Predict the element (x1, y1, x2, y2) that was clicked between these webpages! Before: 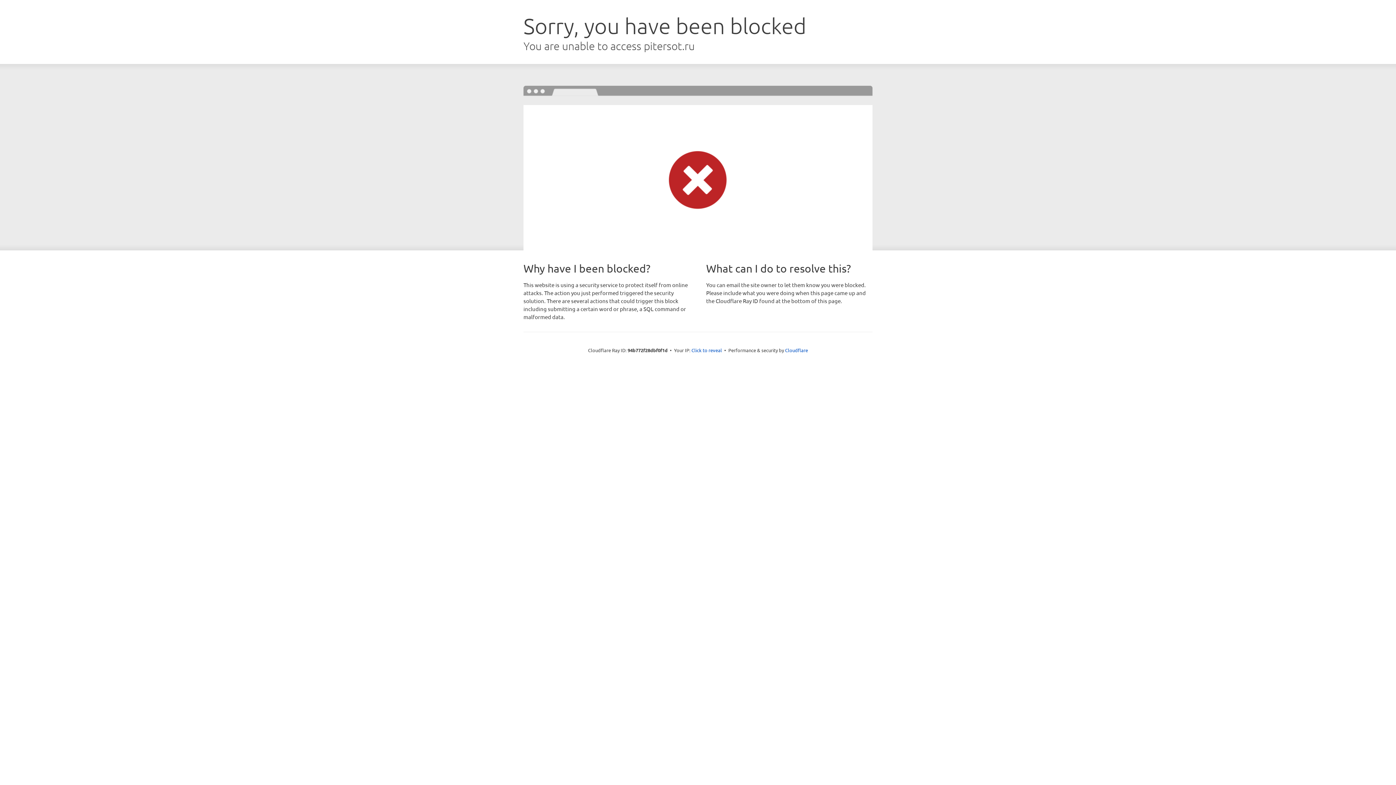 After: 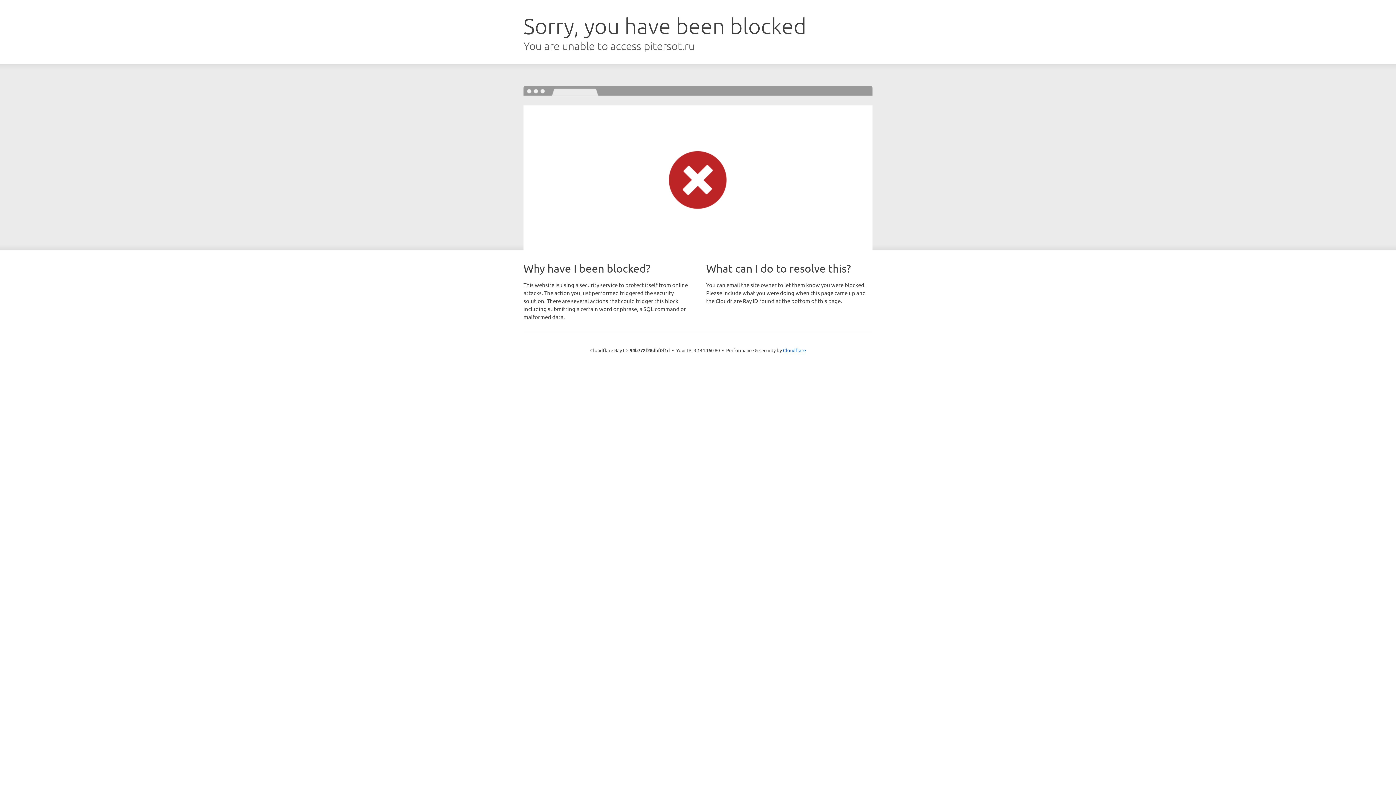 Action: label: Click to reveal bbox: (691, 346, 722, 353)